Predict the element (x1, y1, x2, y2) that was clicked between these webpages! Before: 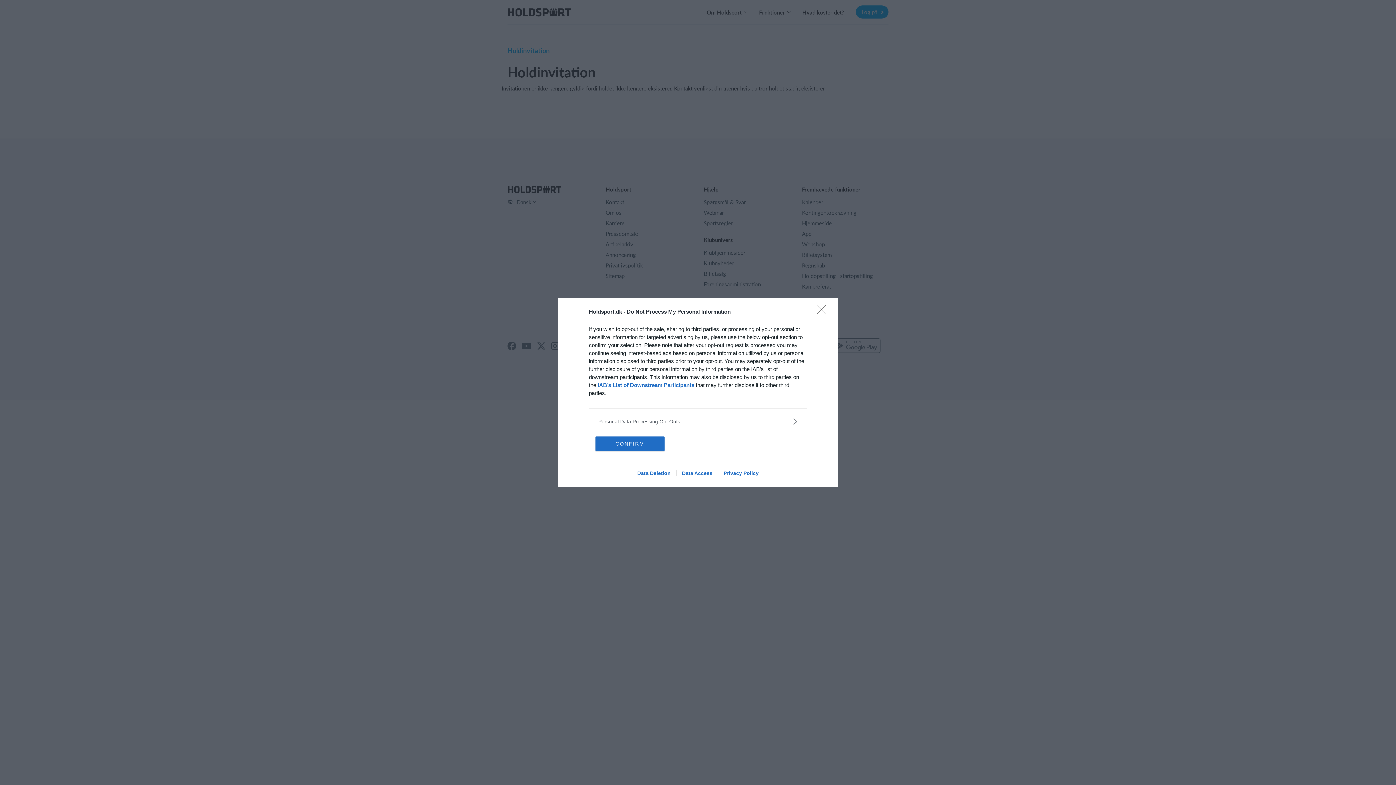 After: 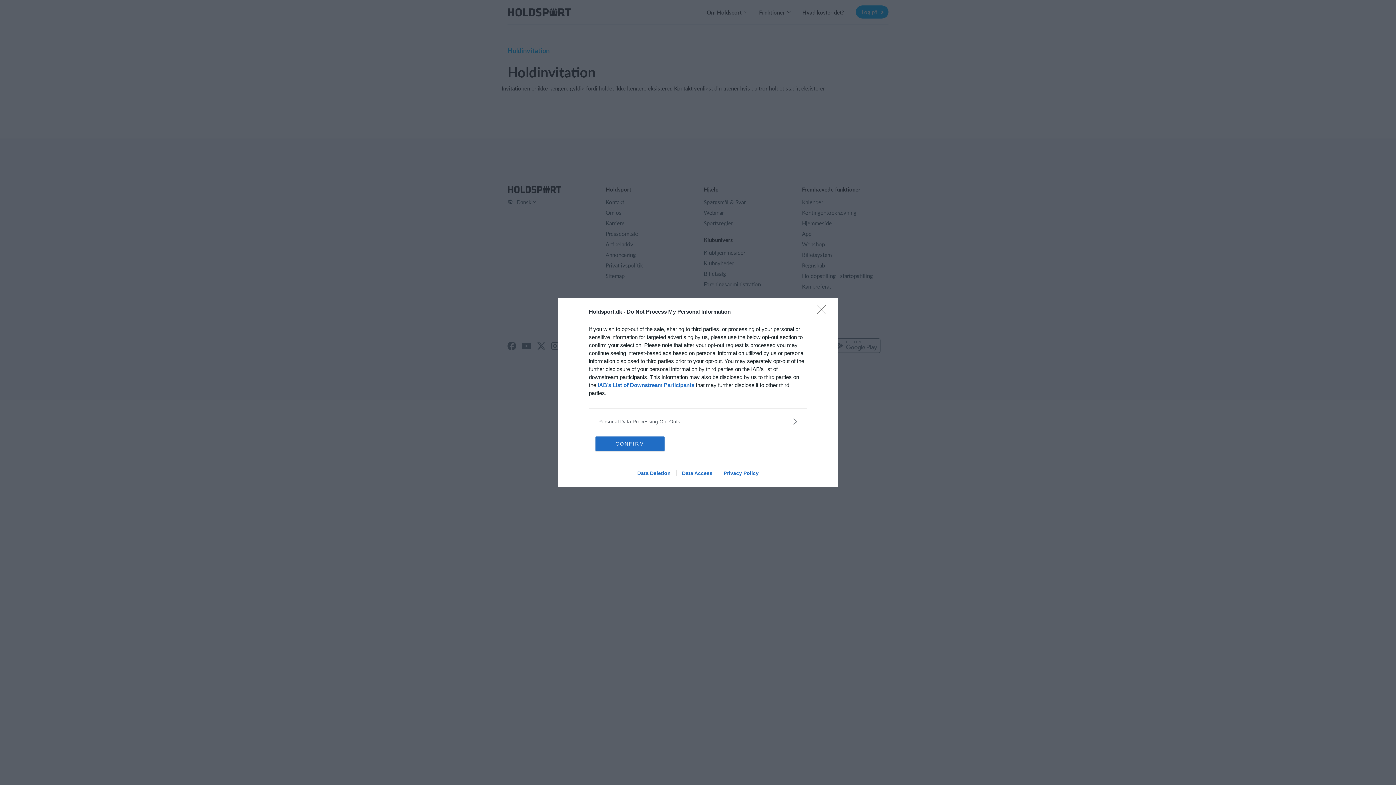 Action: bbox: (632, 470, 676, 476) label: Data Deletion